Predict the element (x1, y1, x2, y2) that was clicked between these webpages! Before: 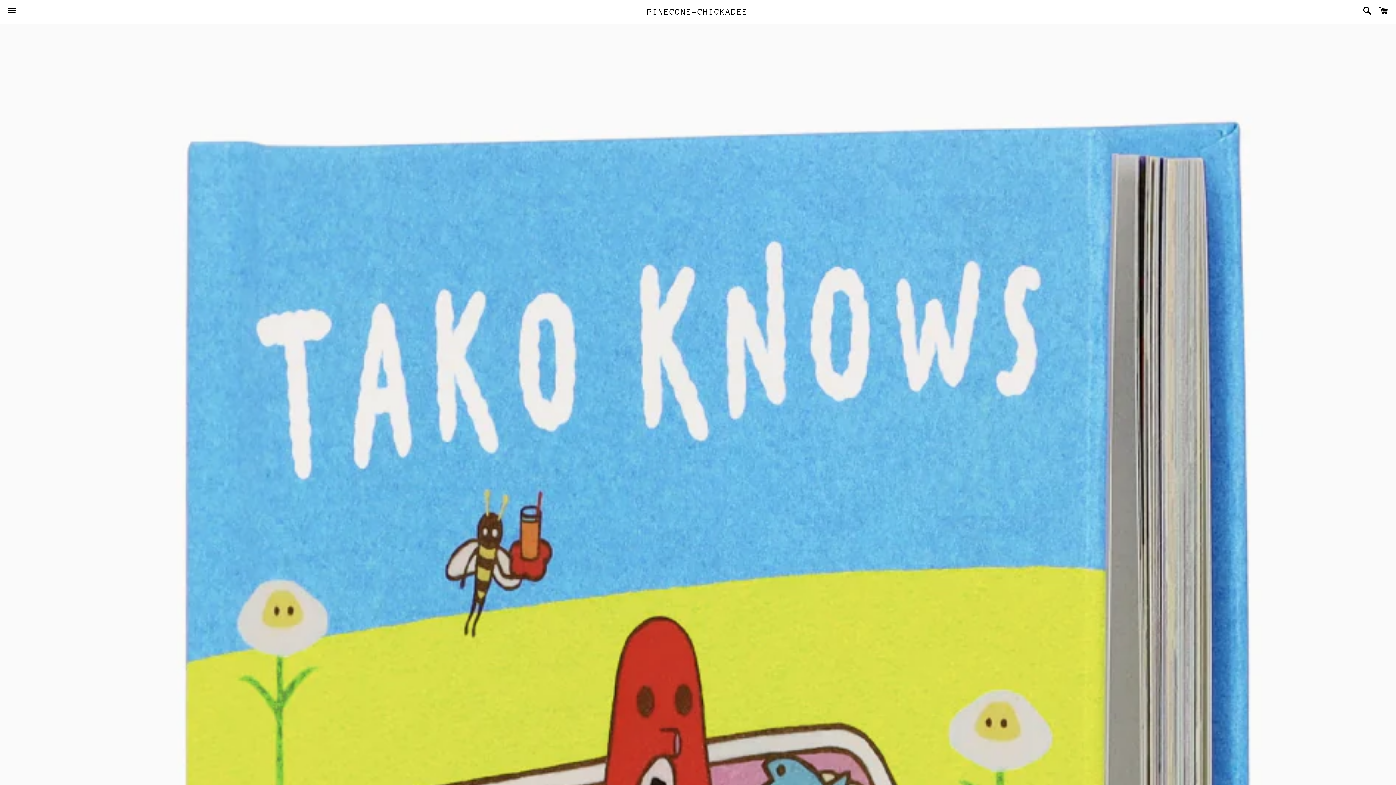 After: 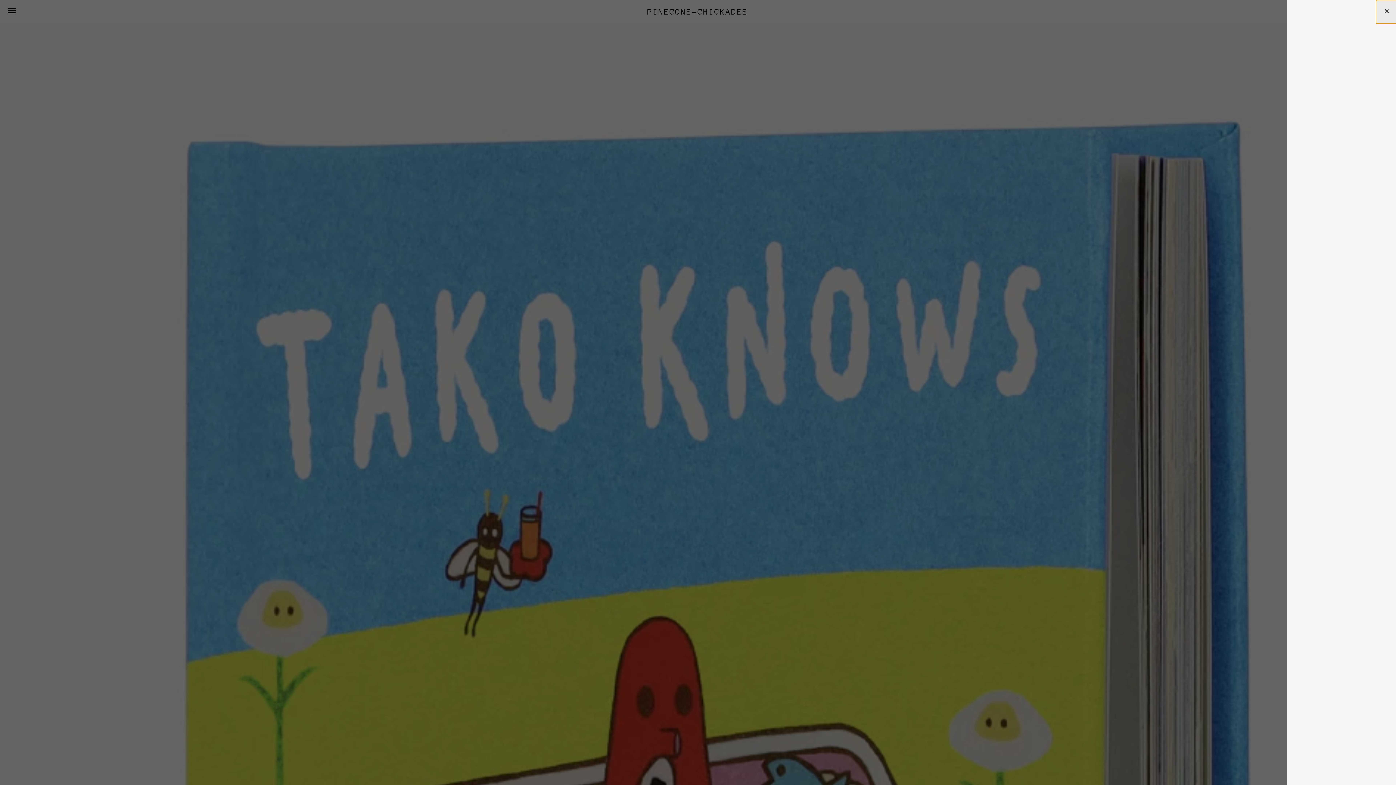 Action: label: Cart bbox: (1375, 0, 1392, 22)